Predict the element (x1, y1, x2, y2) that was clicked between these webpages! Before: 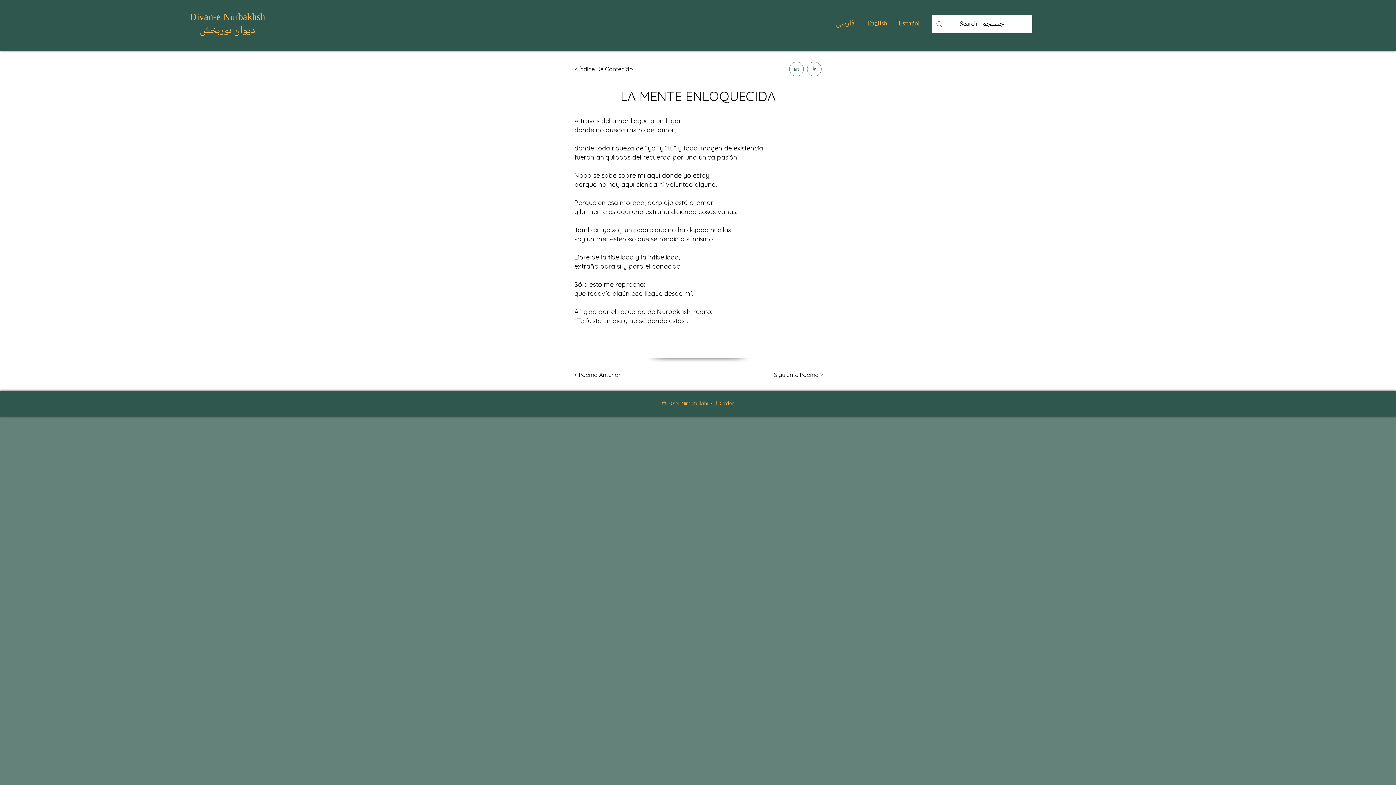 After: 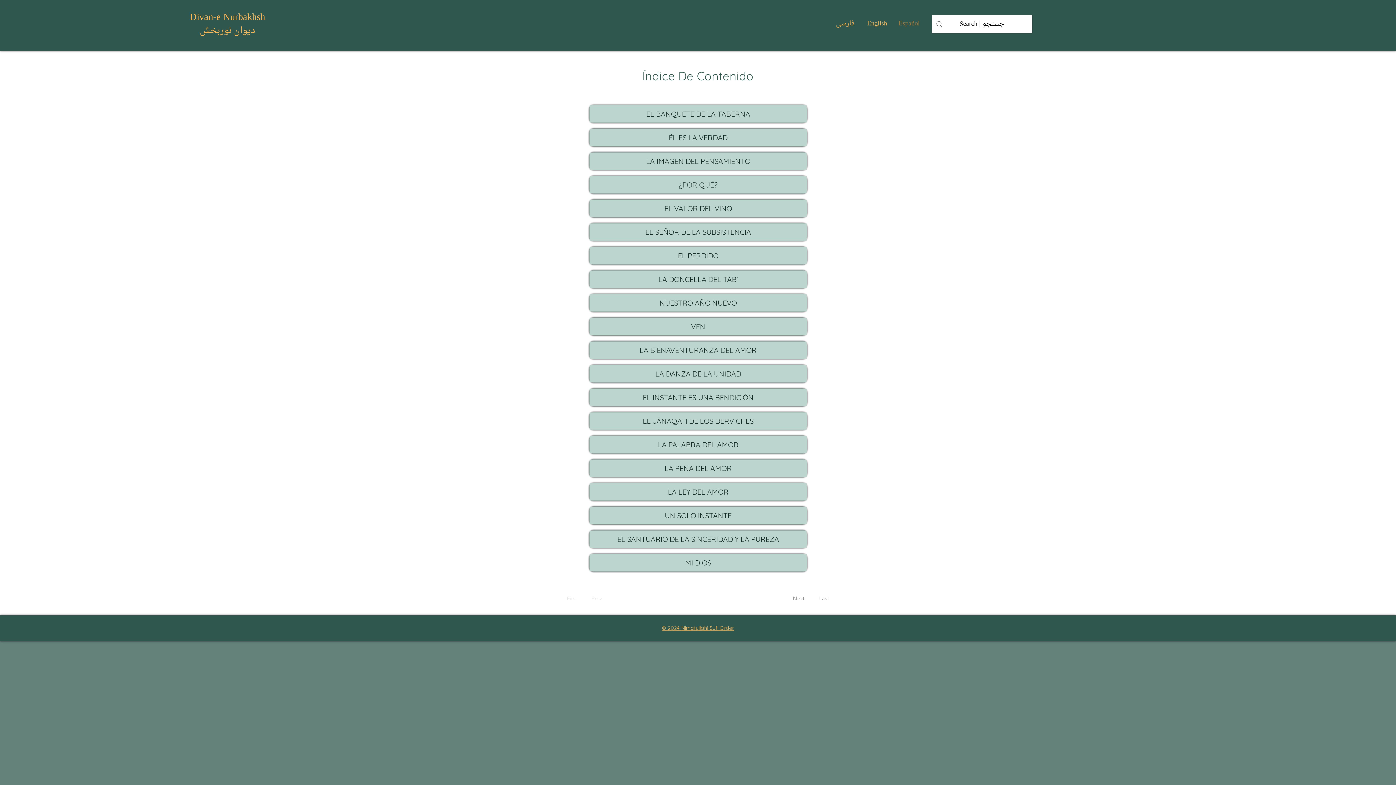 Action: label: < Índice De Contenido bbox: (574, 61, 636, 76)